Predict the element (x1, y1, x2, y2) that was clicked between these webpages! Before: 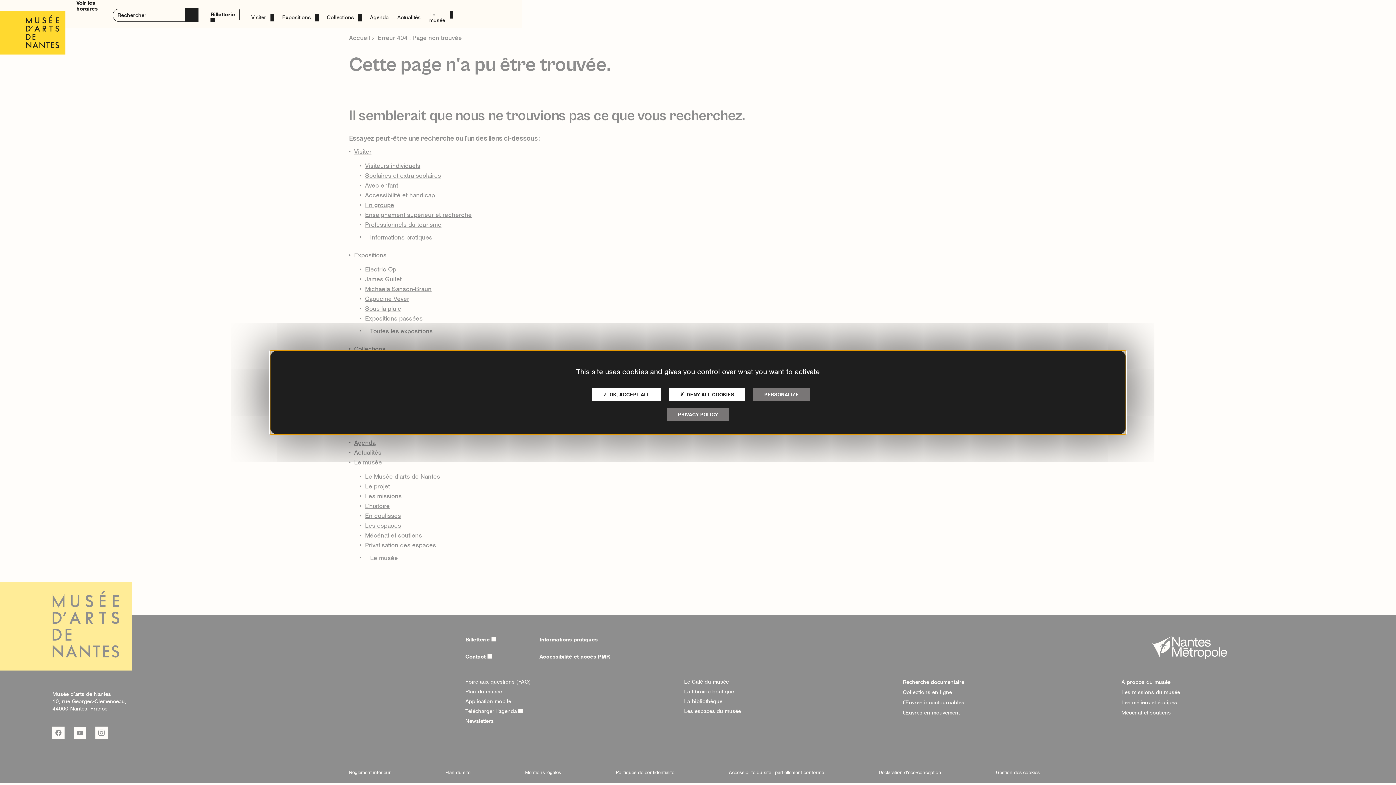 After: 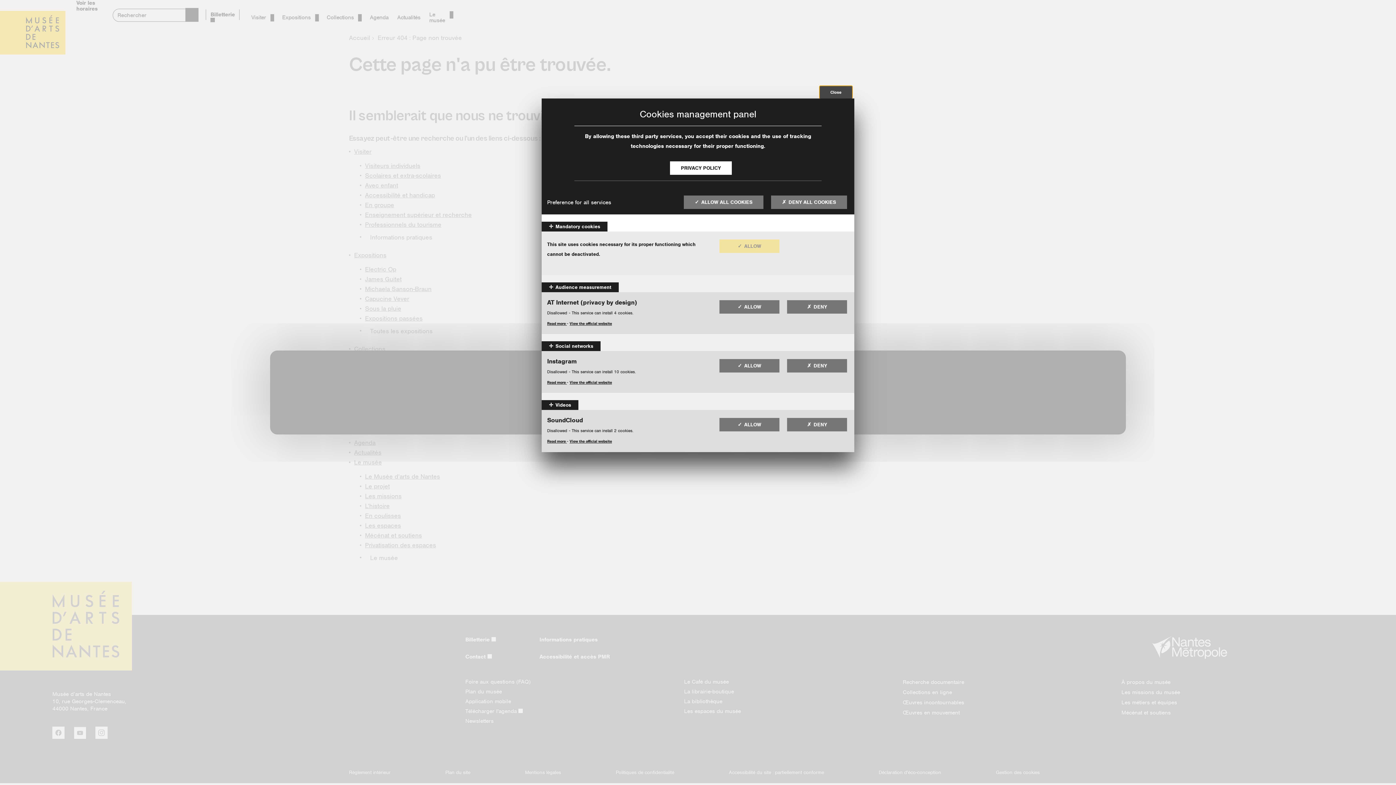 Action: label: Personalize (modal window) bbox: (753, 387, 810, 402)